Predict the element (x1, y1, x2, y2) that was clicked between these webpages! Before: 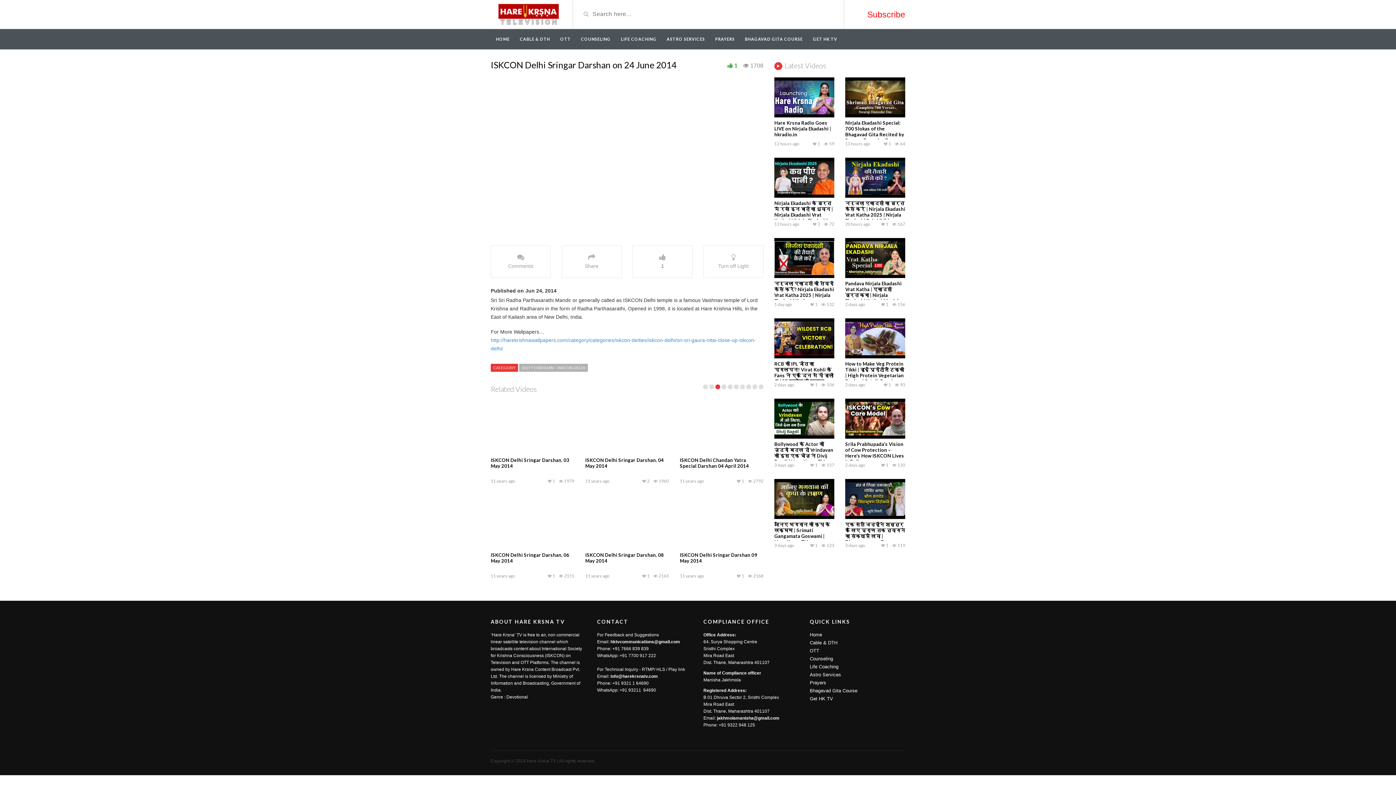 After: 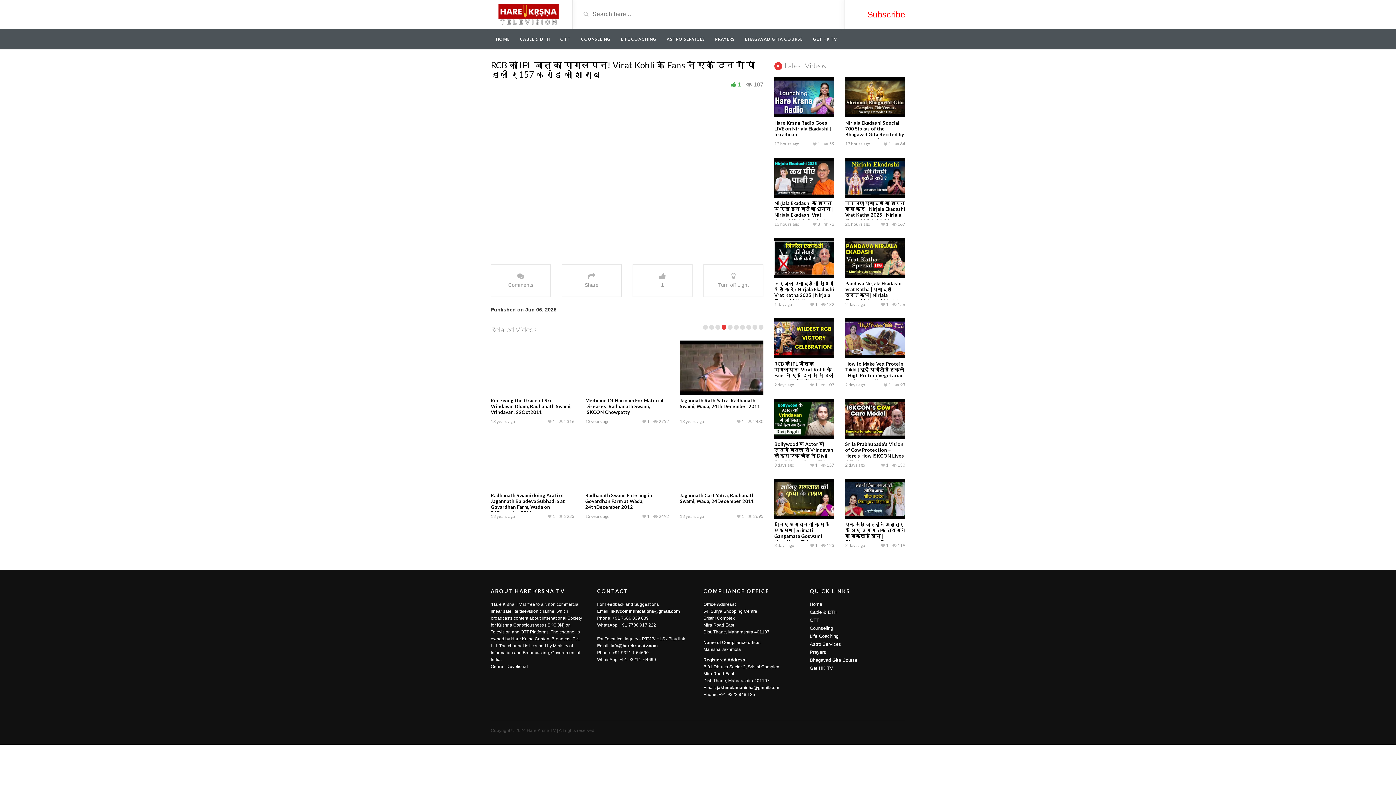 Action: bbox: (774, 360, 833, 384) label: RCB की IPL जीत का पागलपन! Virat Kohli के Fans ने एक दिन में पी डाली ₹157 करोड़ की शराब